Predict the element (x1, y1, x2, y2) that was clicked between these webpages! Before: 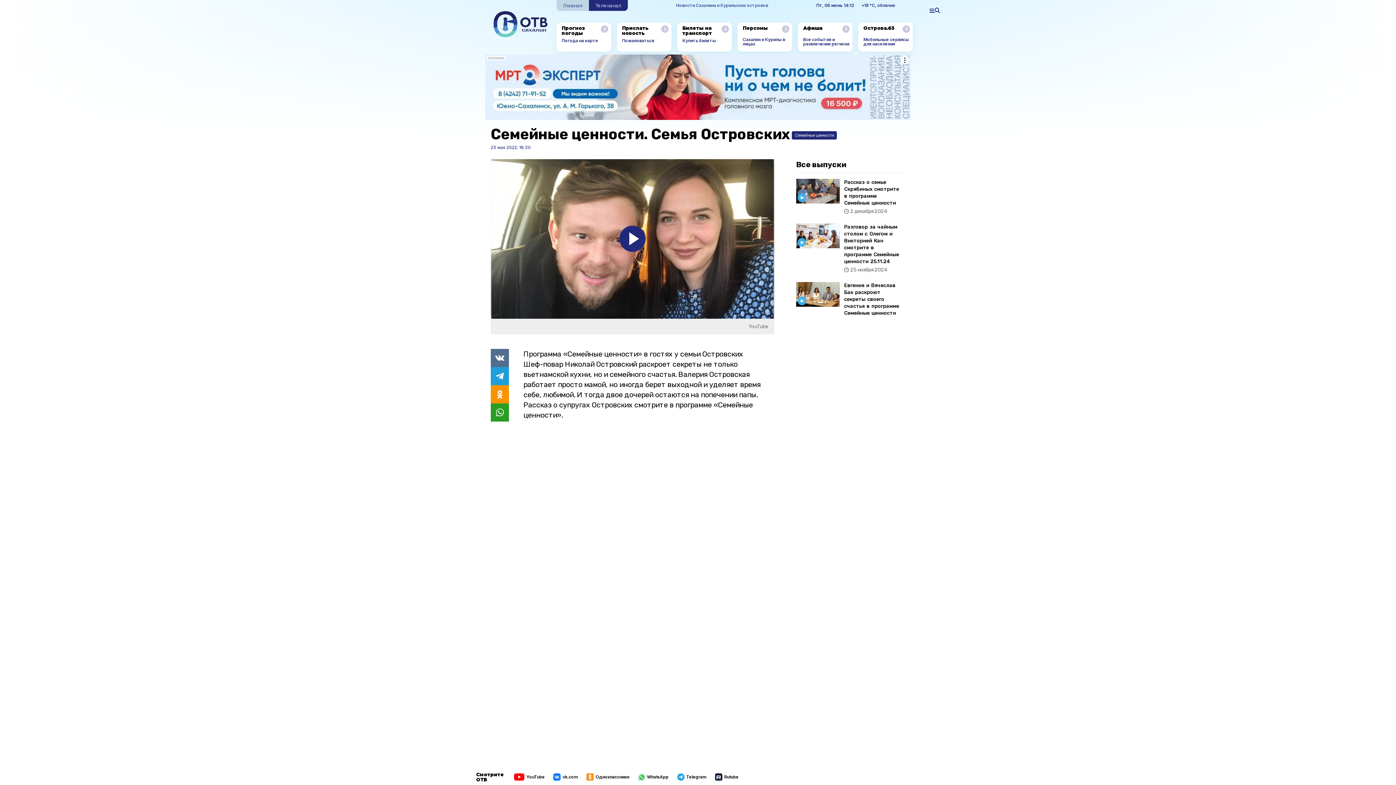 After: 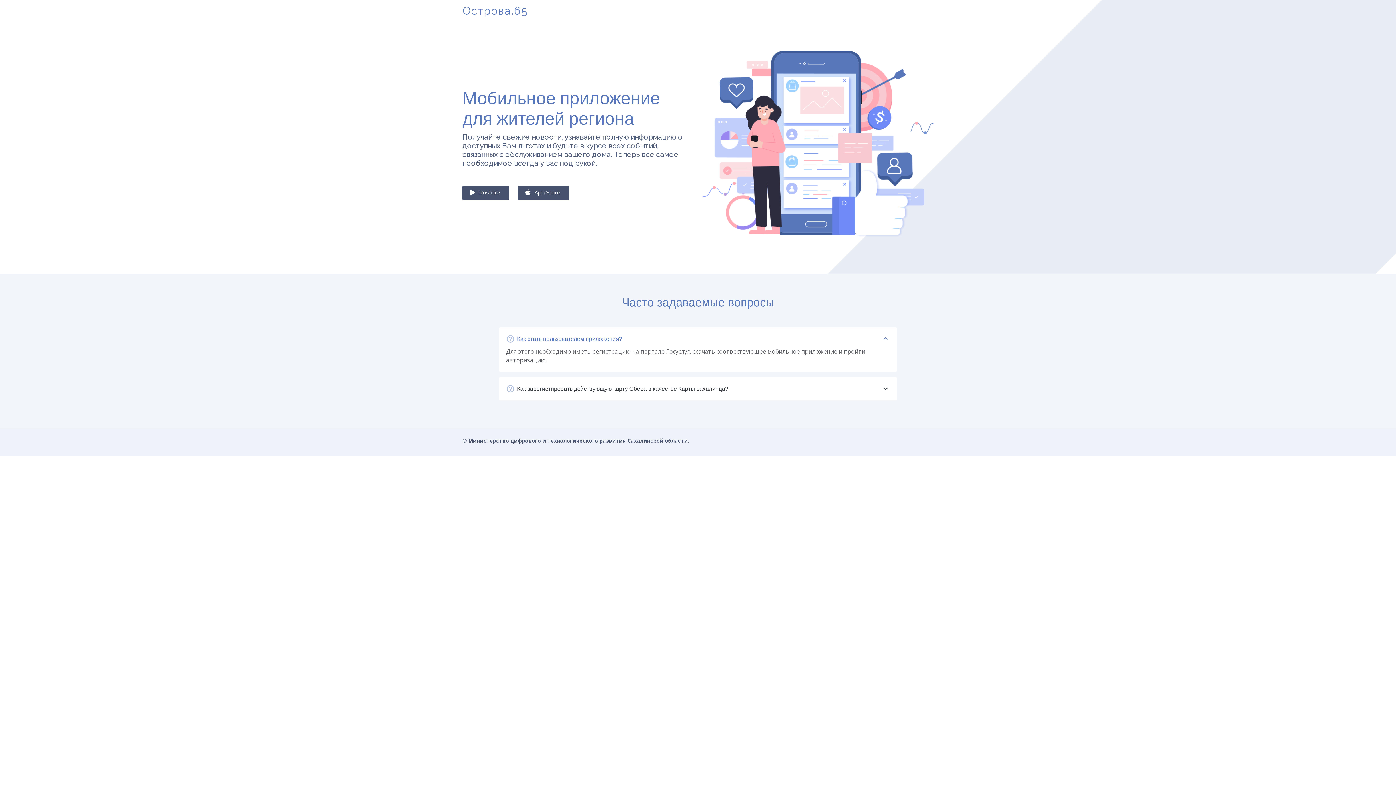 Action: bbox: (902, 25, 910, 32)